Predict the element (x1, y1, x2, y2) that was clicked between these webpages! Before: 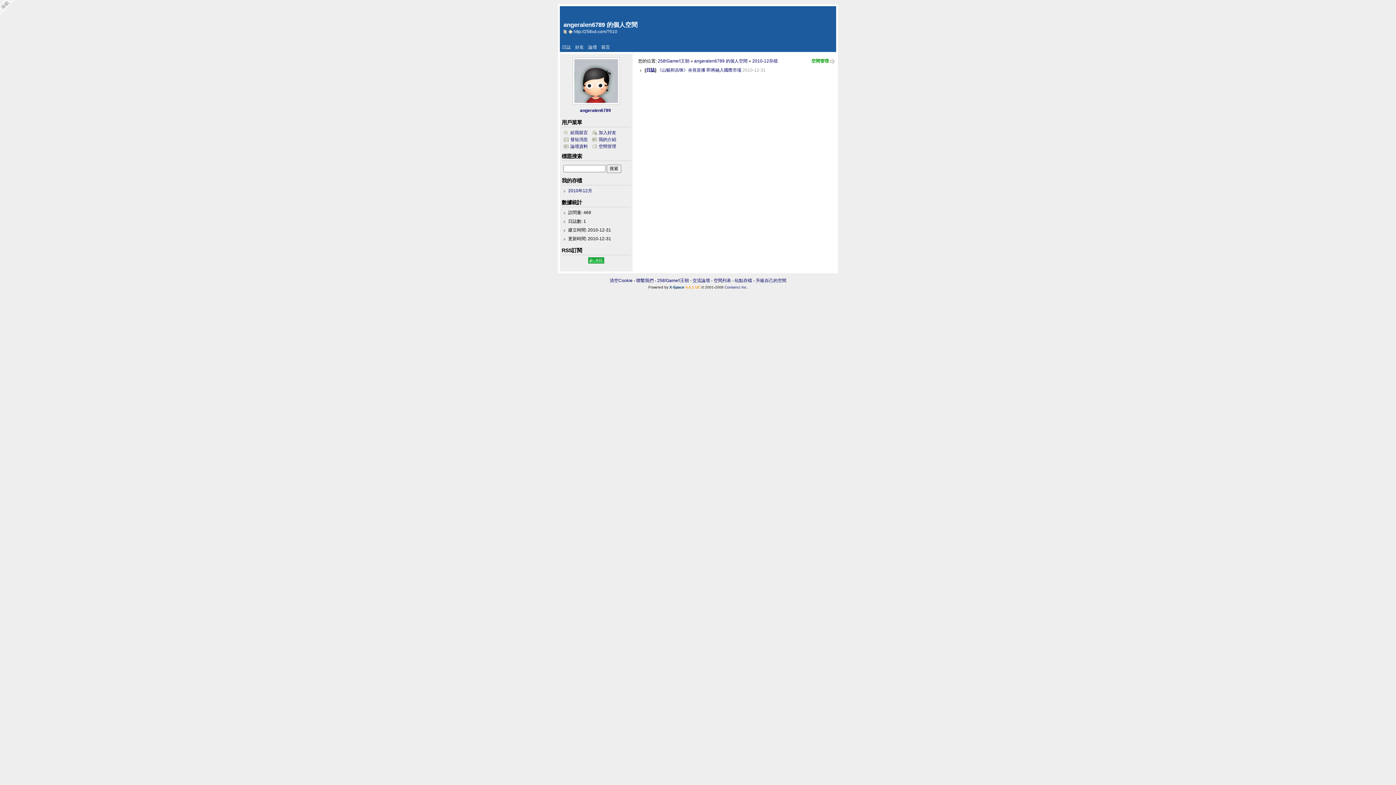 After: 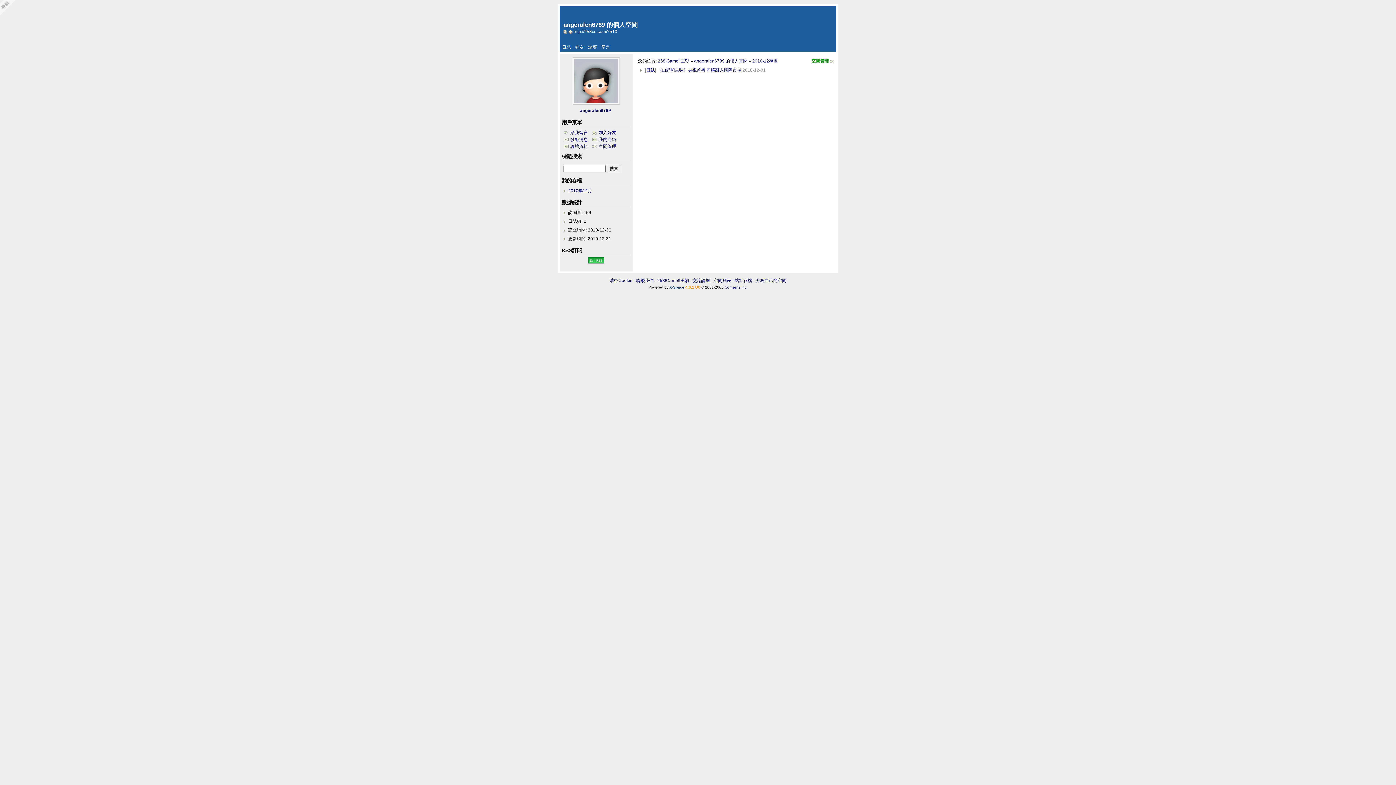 Action: label: 2010-12存檔 bbox: (752, 58, 777, 63)